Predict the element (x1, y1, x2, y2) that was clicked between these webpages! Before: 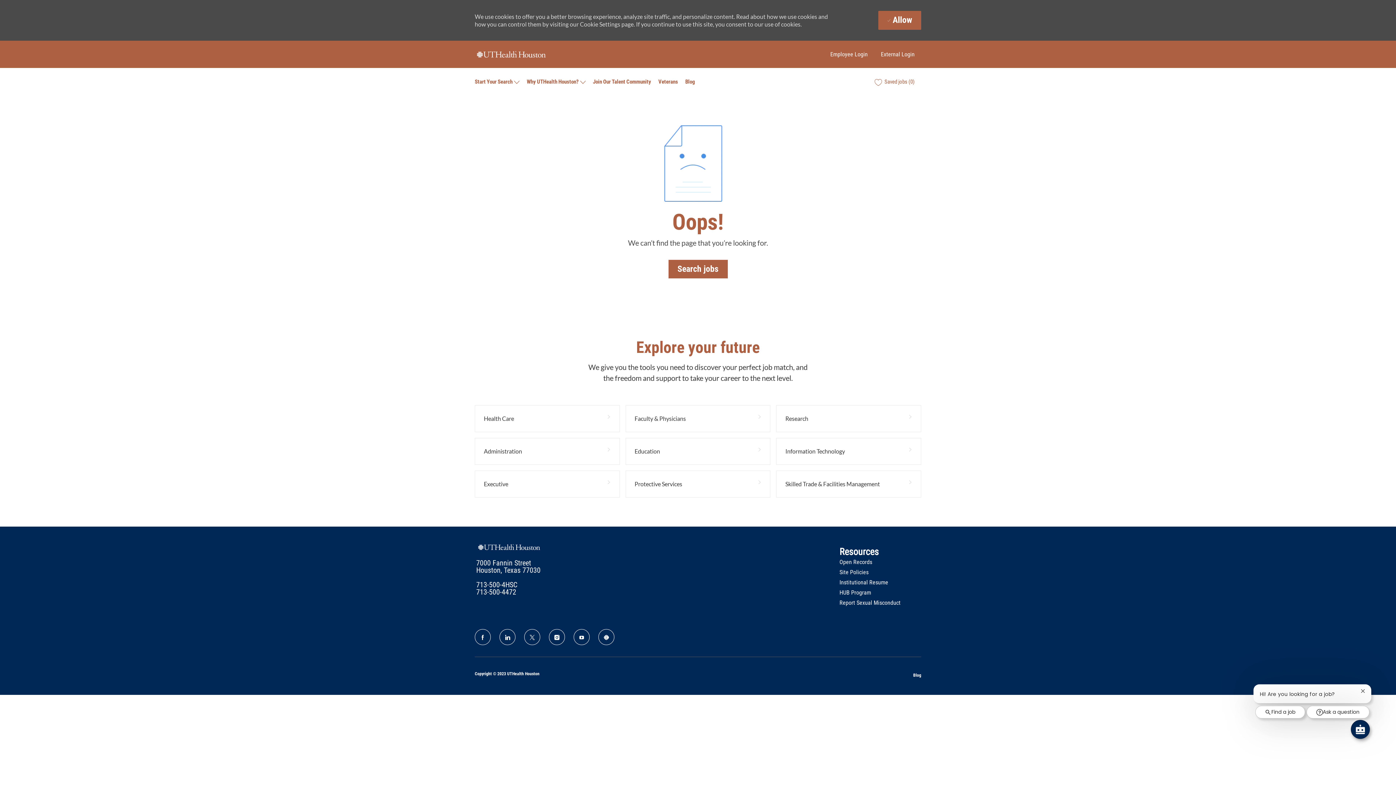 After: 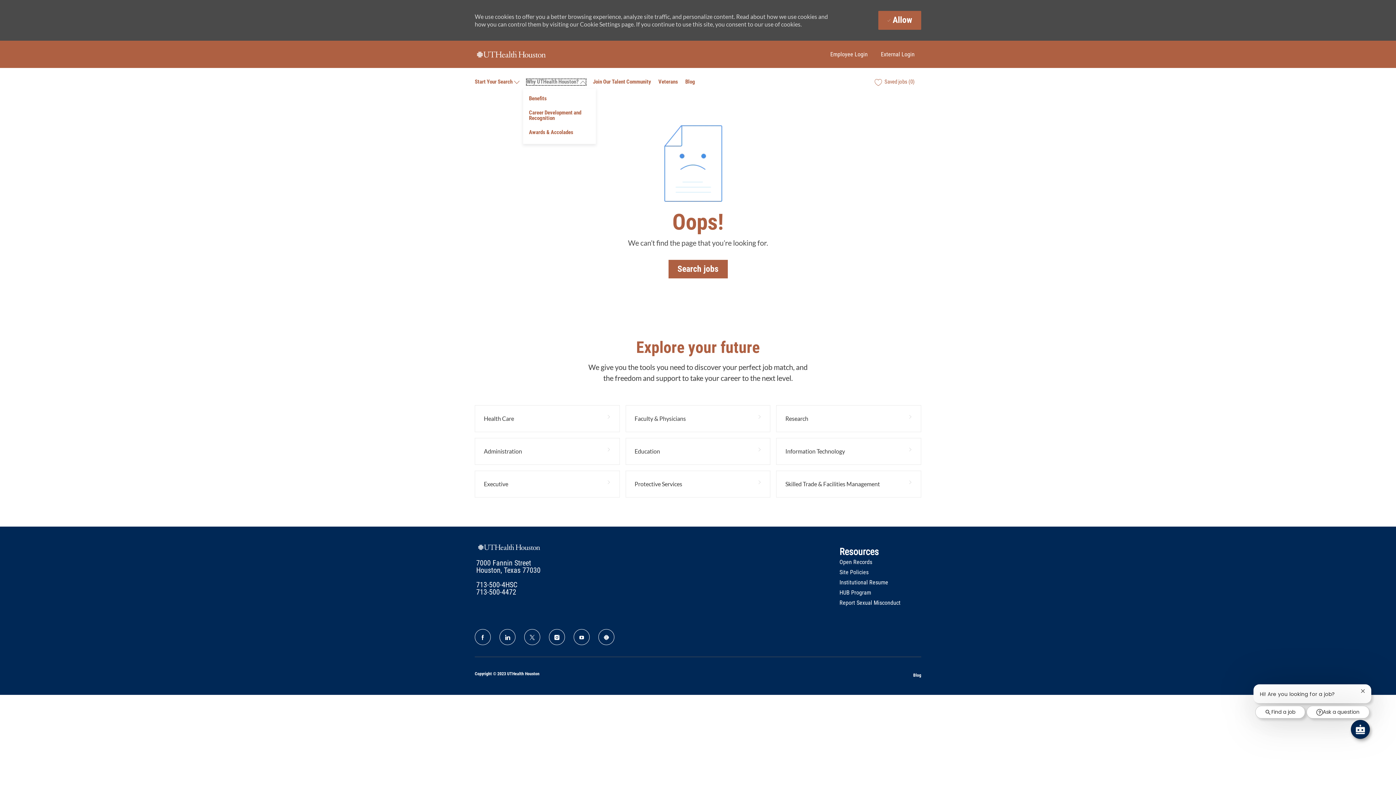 Action: bbox: (526, 79, 585, 84) label: Why UTHealth Houston?